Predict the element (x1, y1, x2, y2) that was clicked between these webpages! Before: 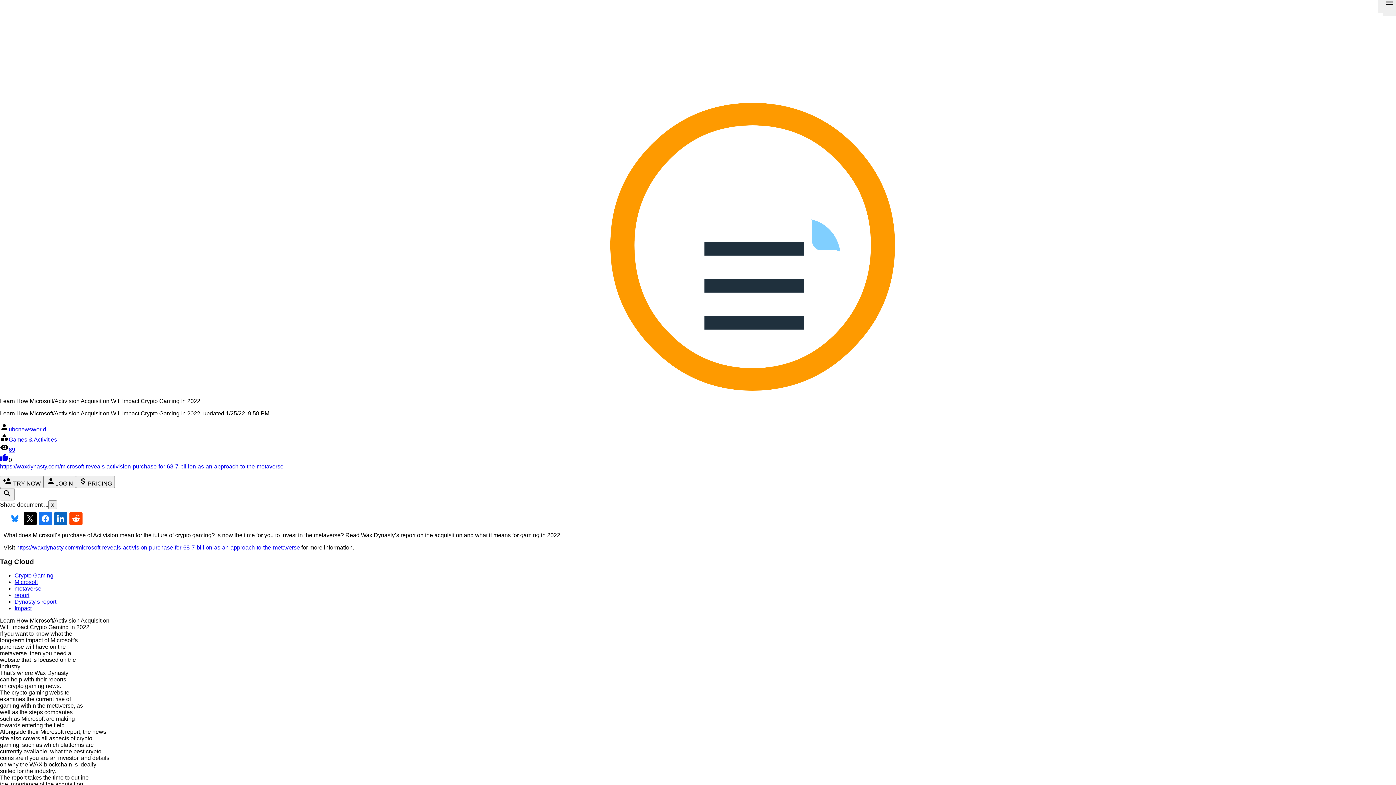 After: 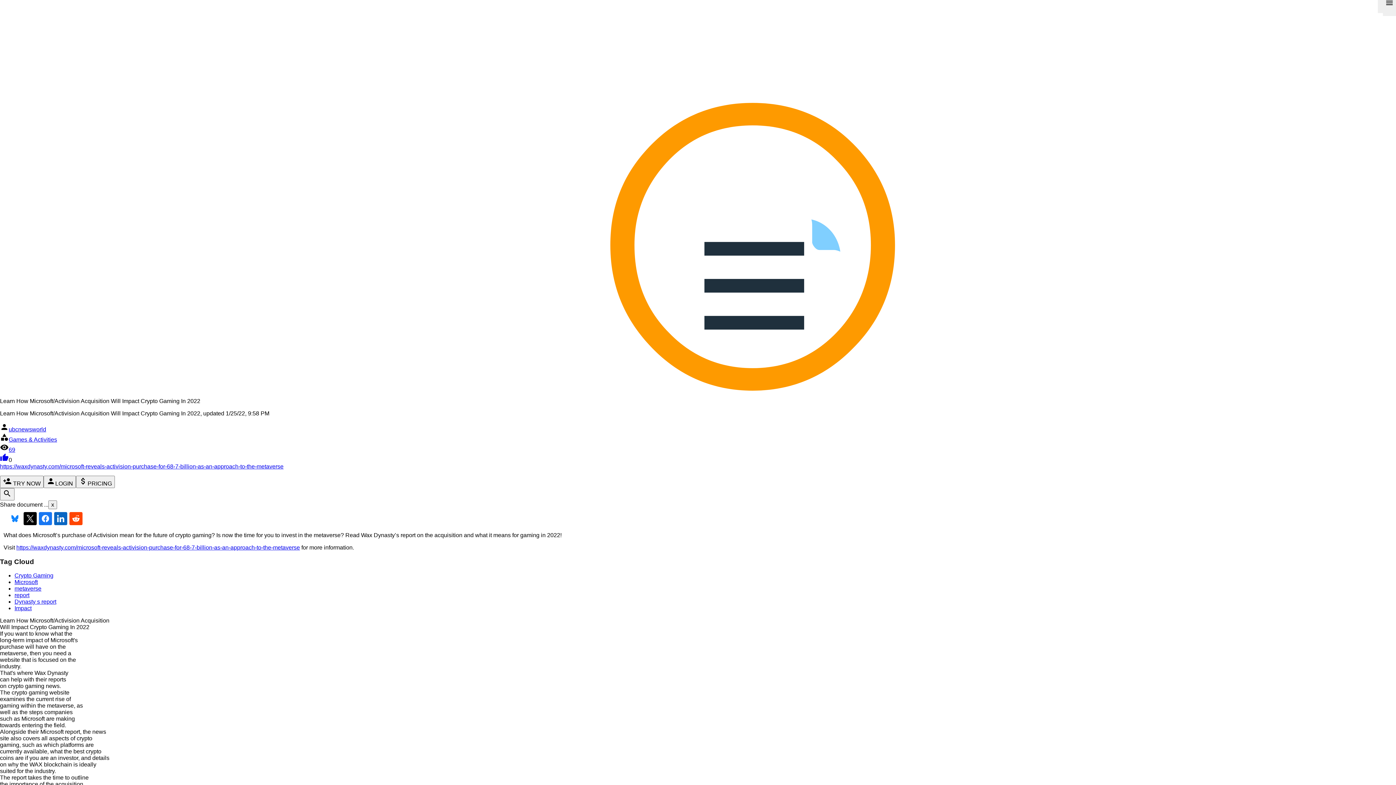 Action: bbox: (14, 579, 37, 585) label: Microsoft